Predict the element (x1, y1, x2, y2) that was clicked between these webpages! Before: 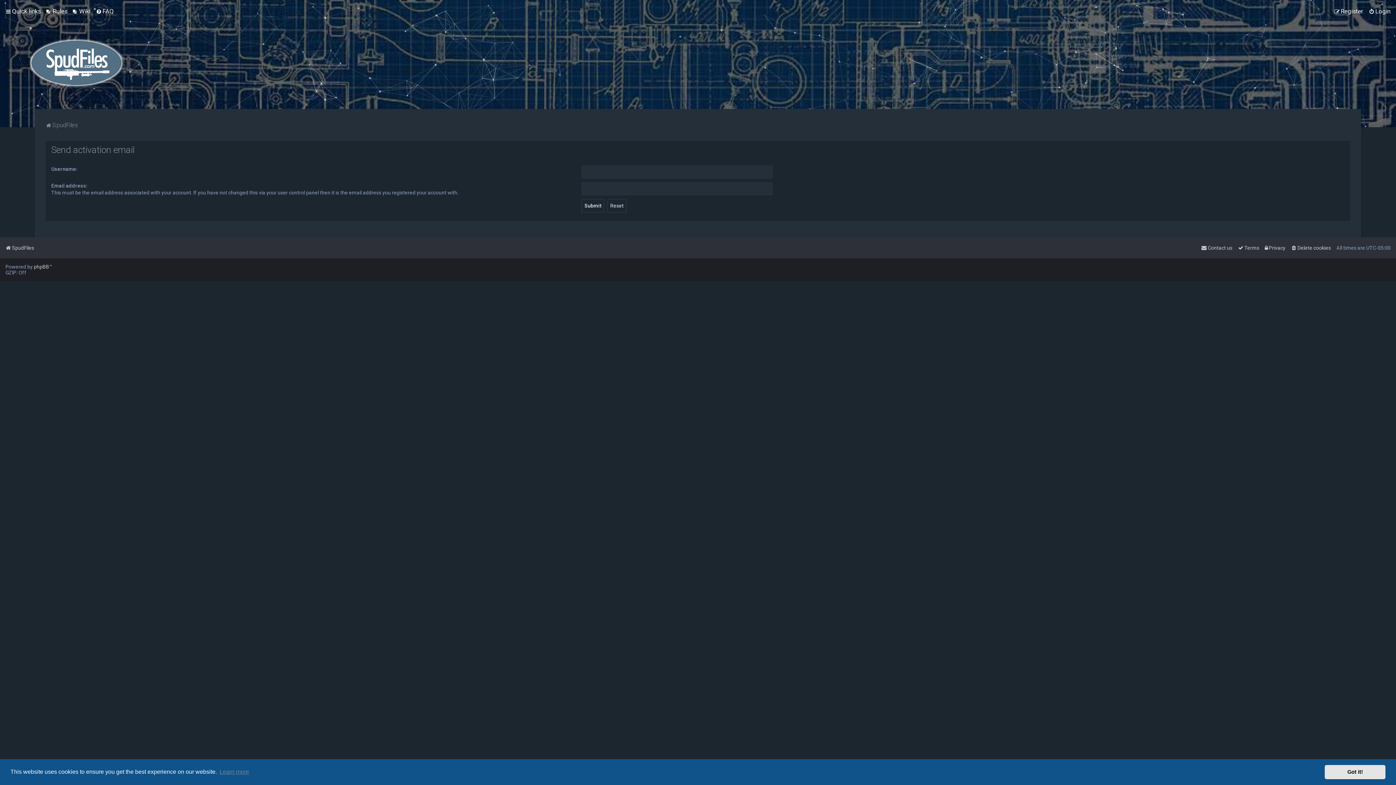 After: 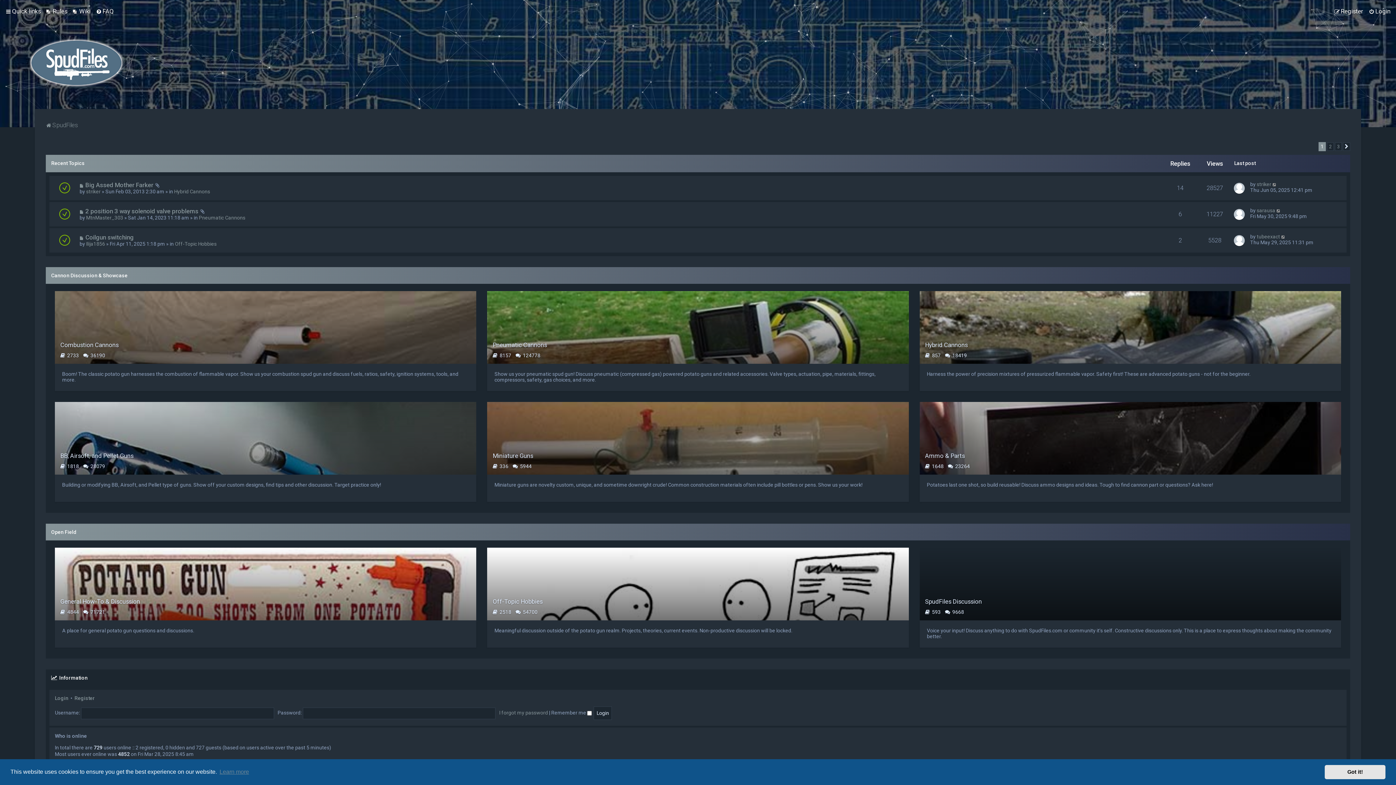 Action: bbox: (5, 245, 34, 250) label: SpudFiles